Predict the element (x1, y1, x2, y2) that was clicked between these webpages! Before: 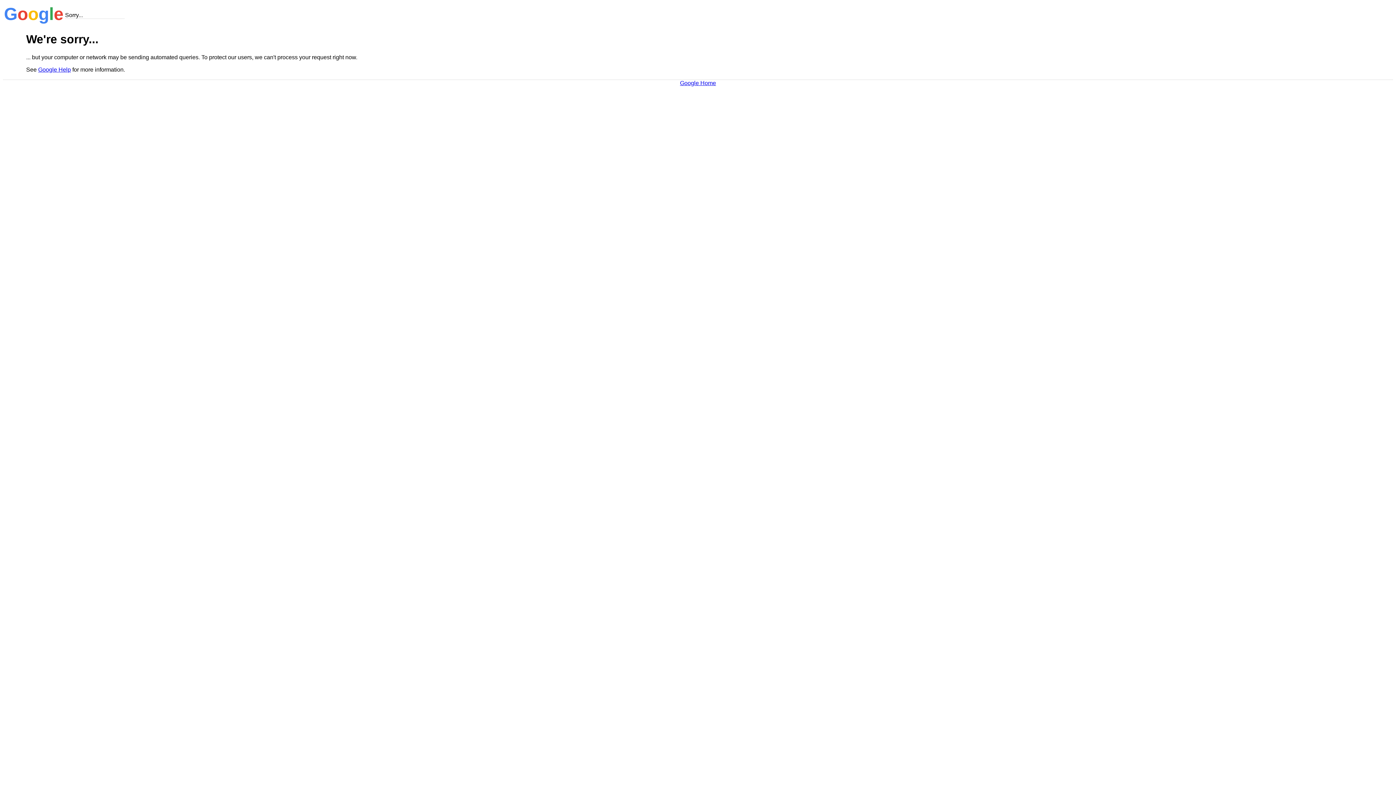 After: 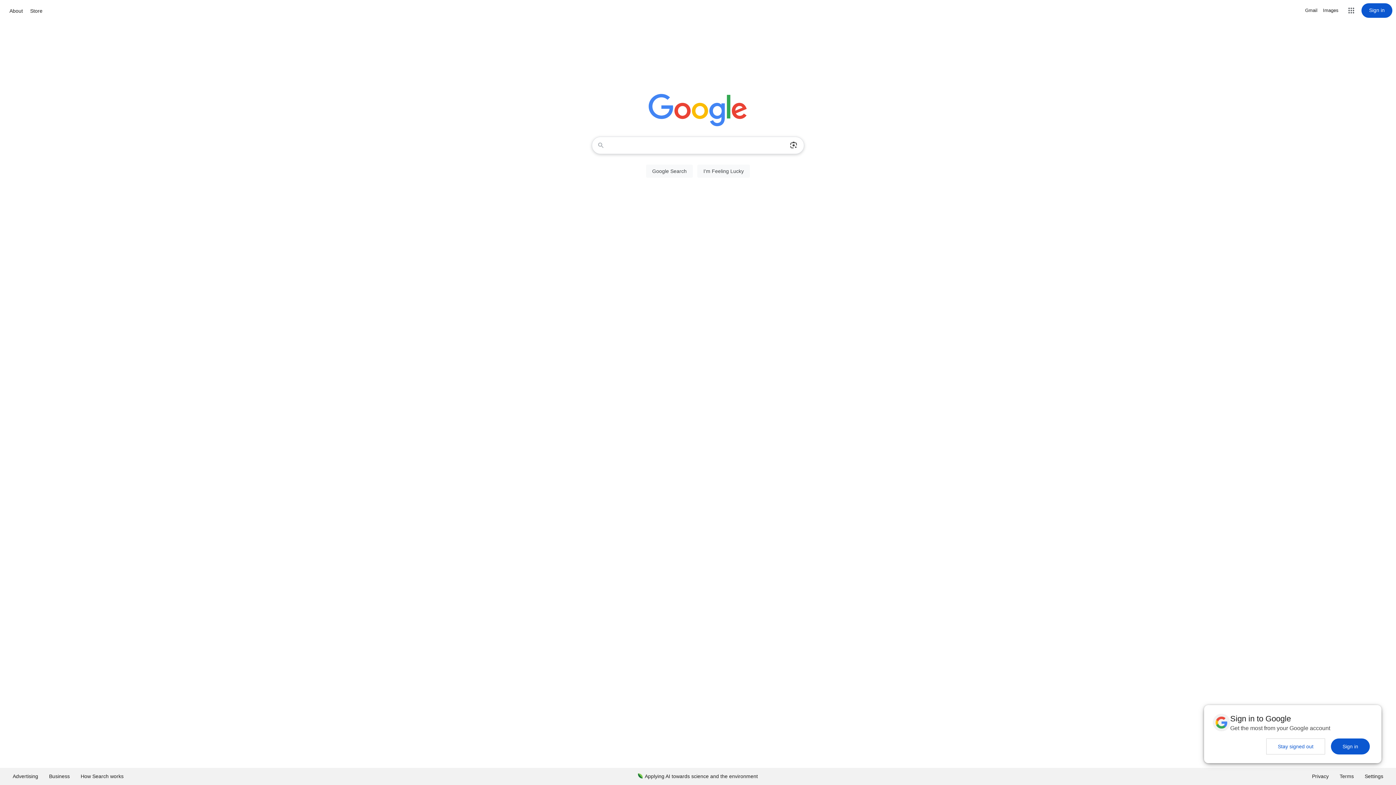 Action: bbox: (680, 79, 716, 86) label: Google Home